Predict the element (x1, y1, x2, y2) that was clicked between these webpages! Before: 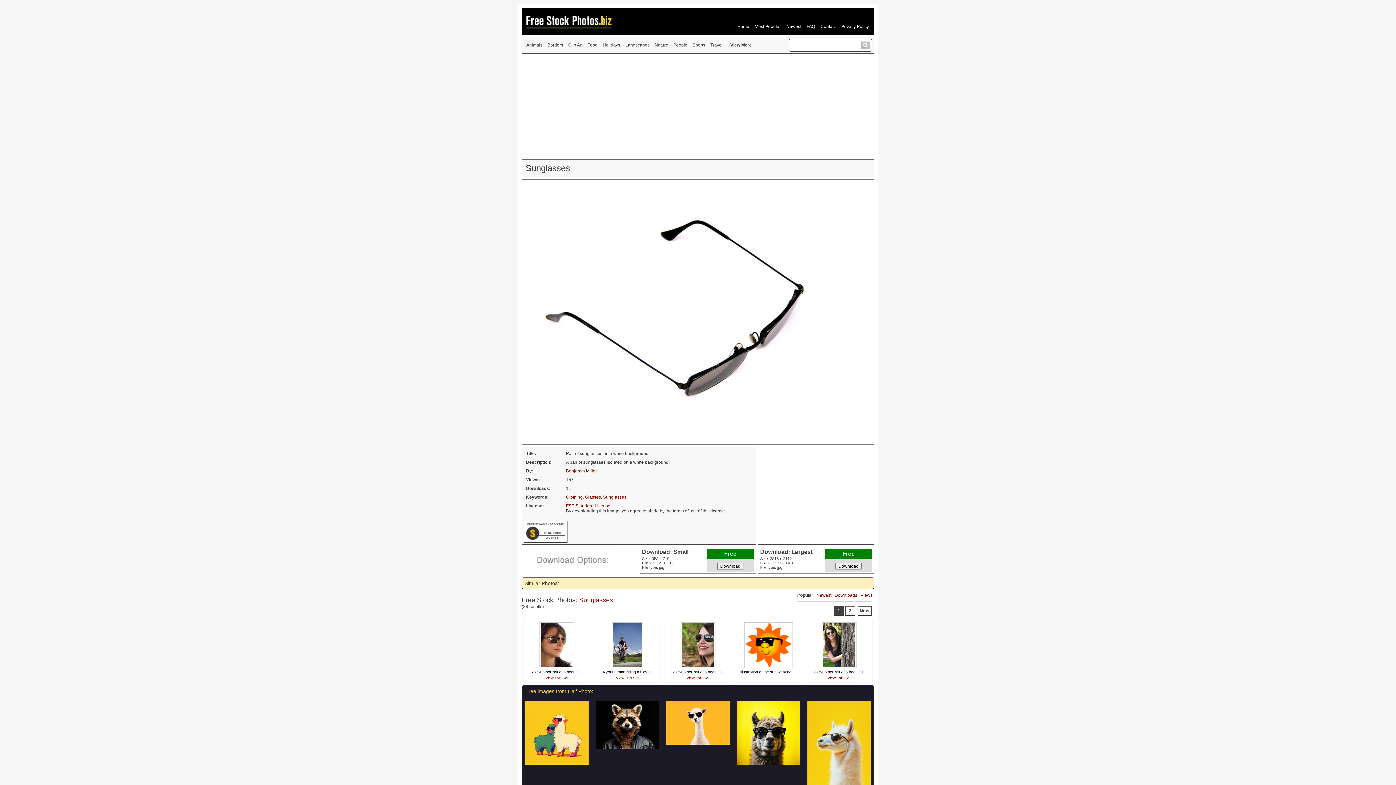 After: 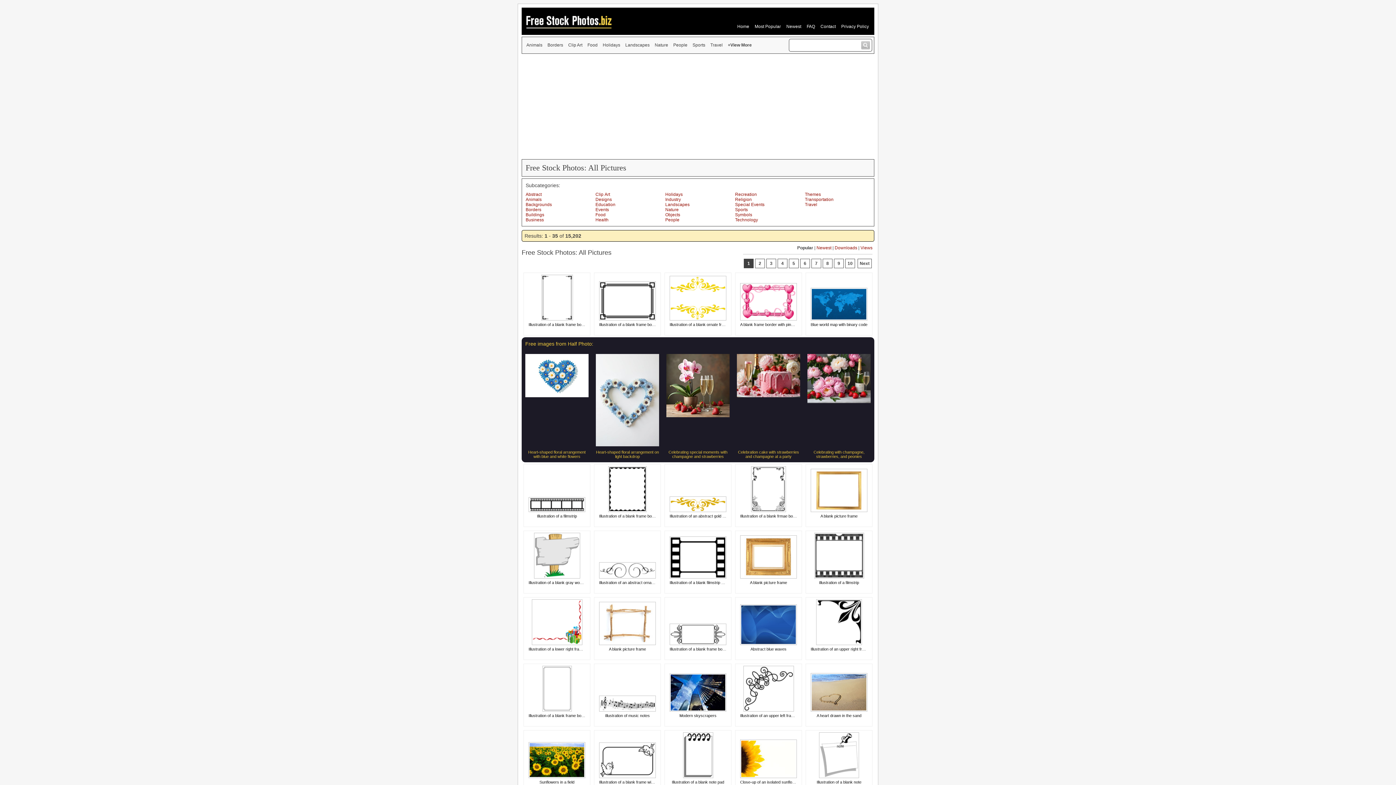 Action: bbox: (861, 42, 870, 47)